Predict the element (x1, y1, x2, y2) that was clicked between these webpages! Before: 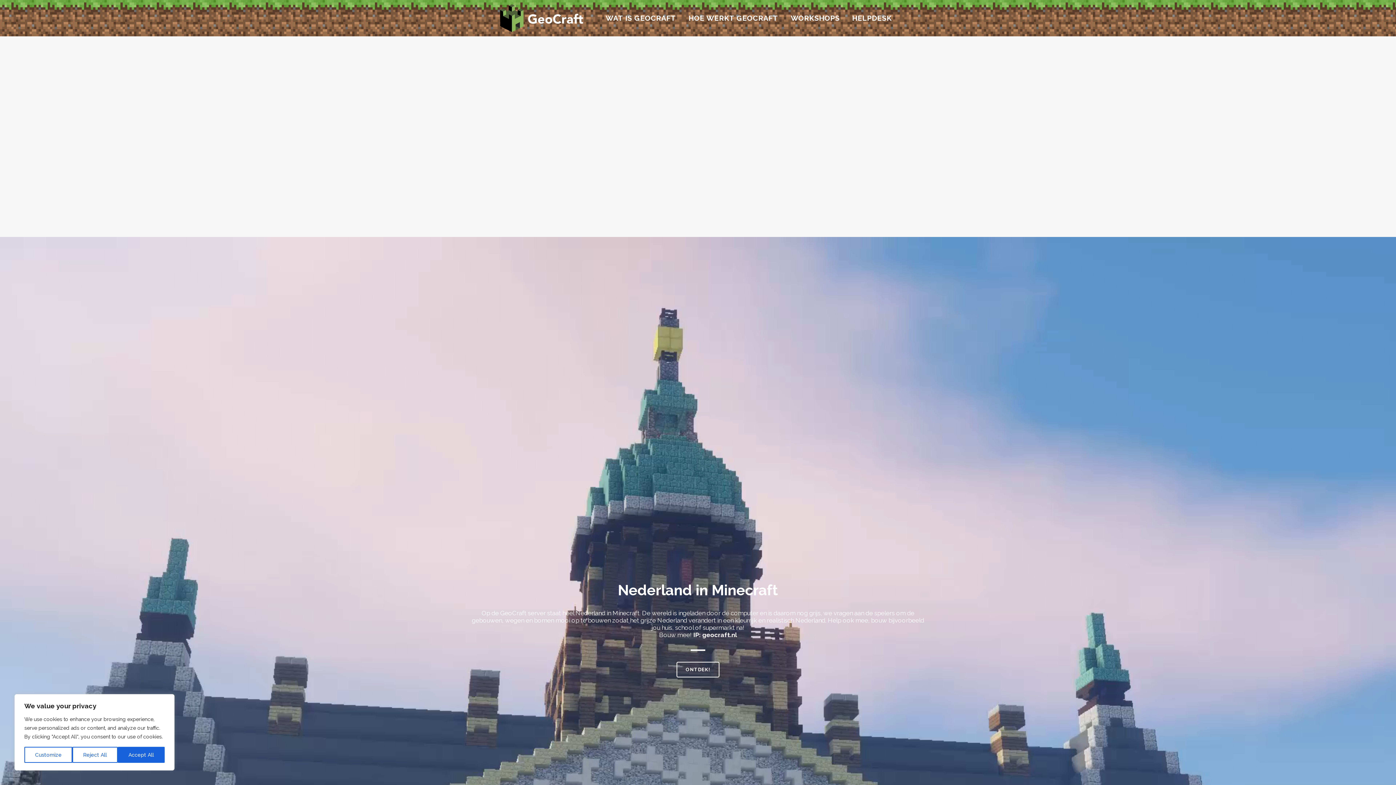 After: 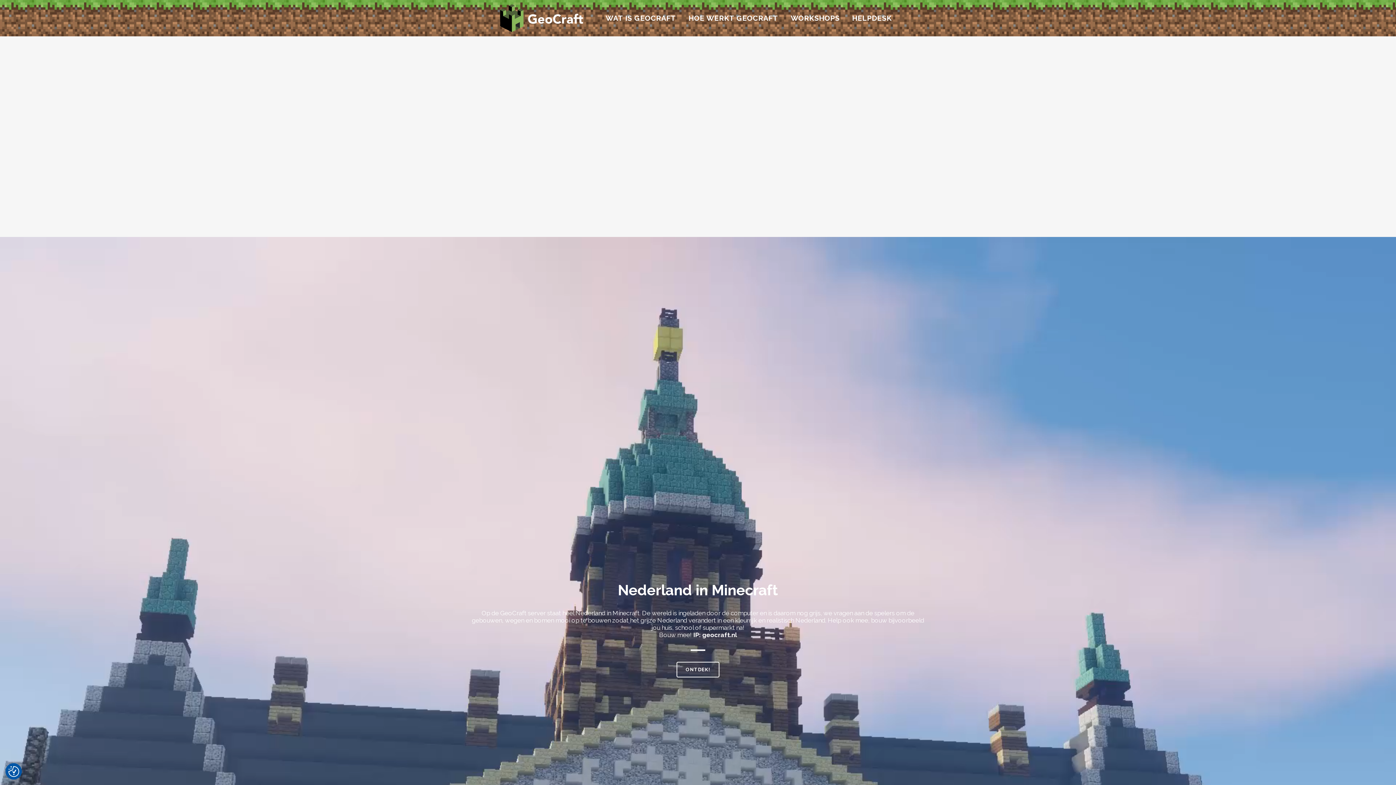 Action: bbox: (72, 747, 117, 763) label: Reject All